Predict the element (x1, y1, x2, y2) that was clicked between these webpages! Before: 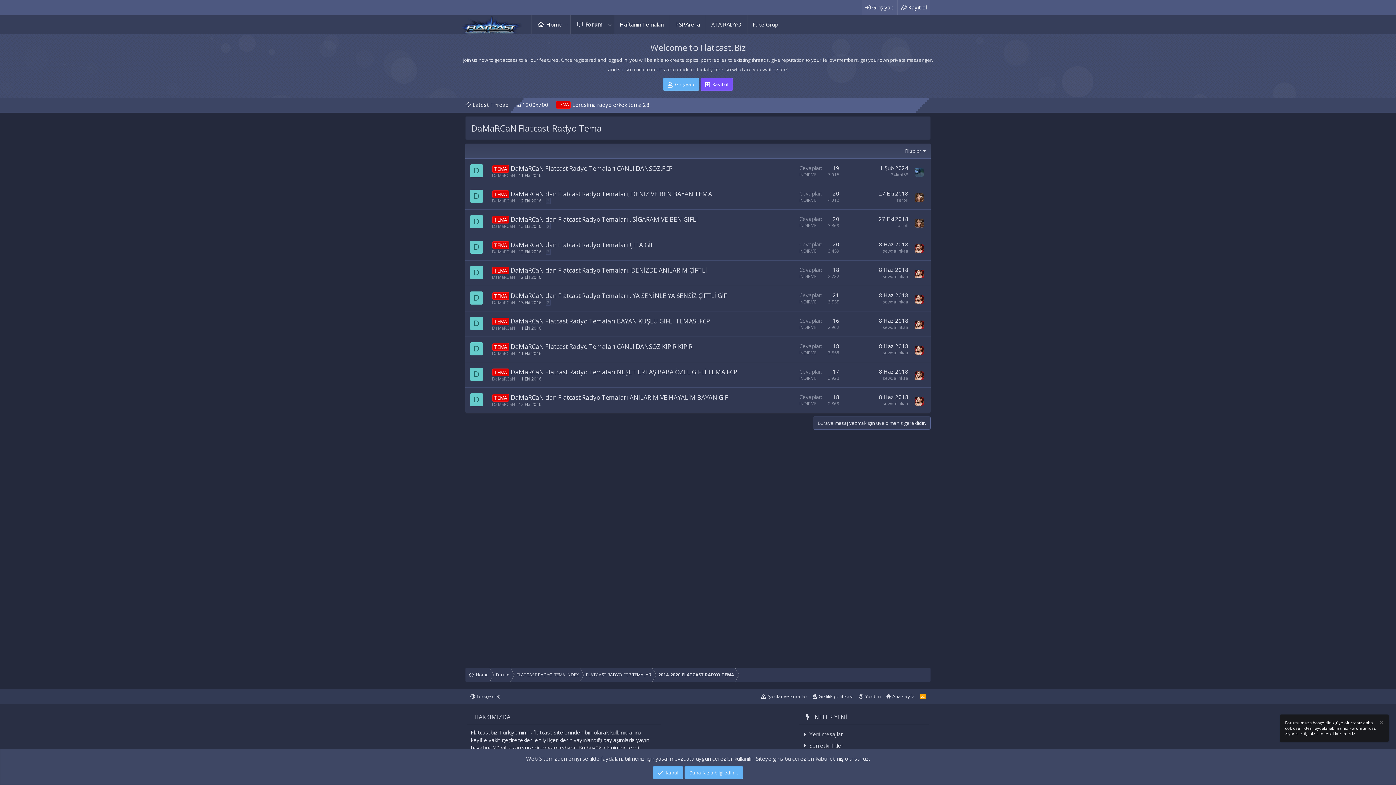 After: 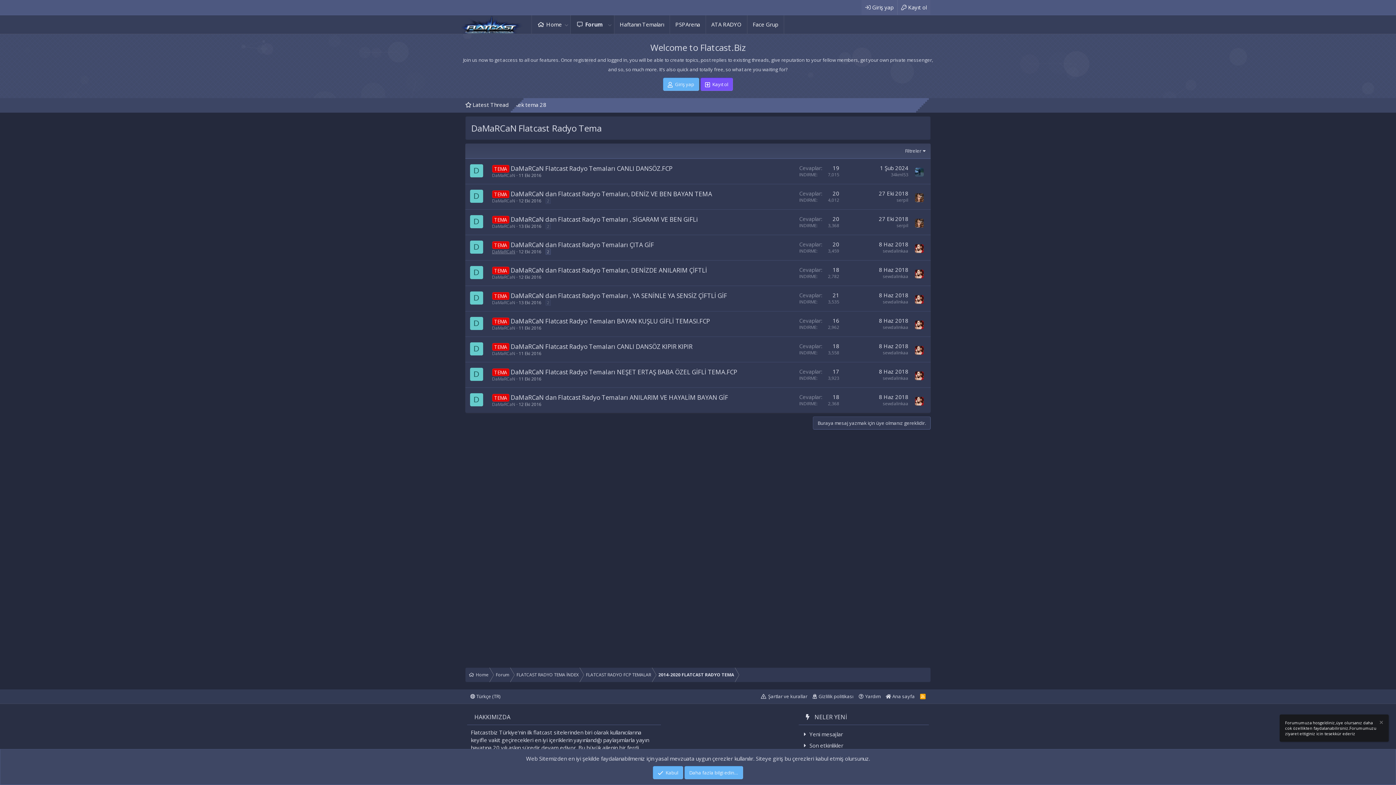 Action: label: DaMaRCaN bbox: (492, 248, 515, 254)